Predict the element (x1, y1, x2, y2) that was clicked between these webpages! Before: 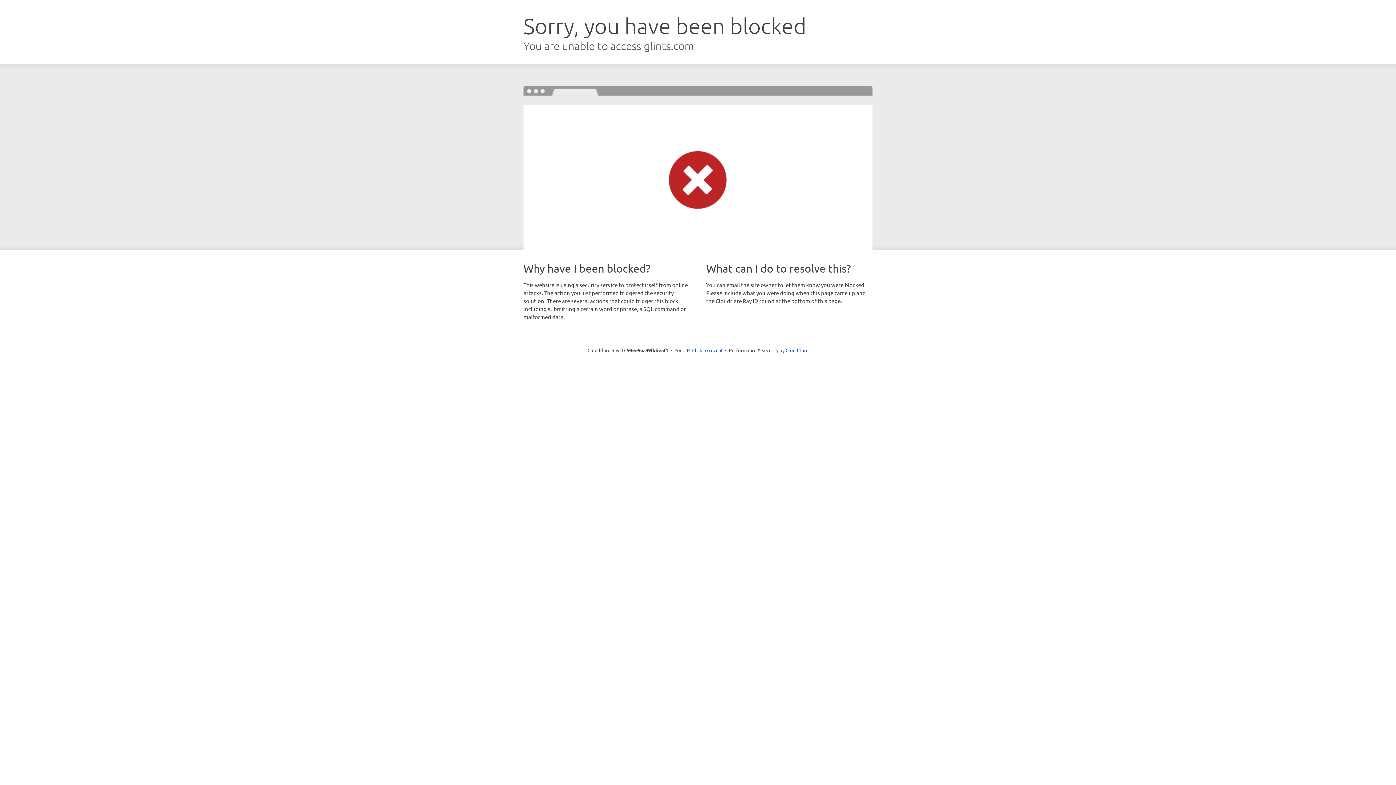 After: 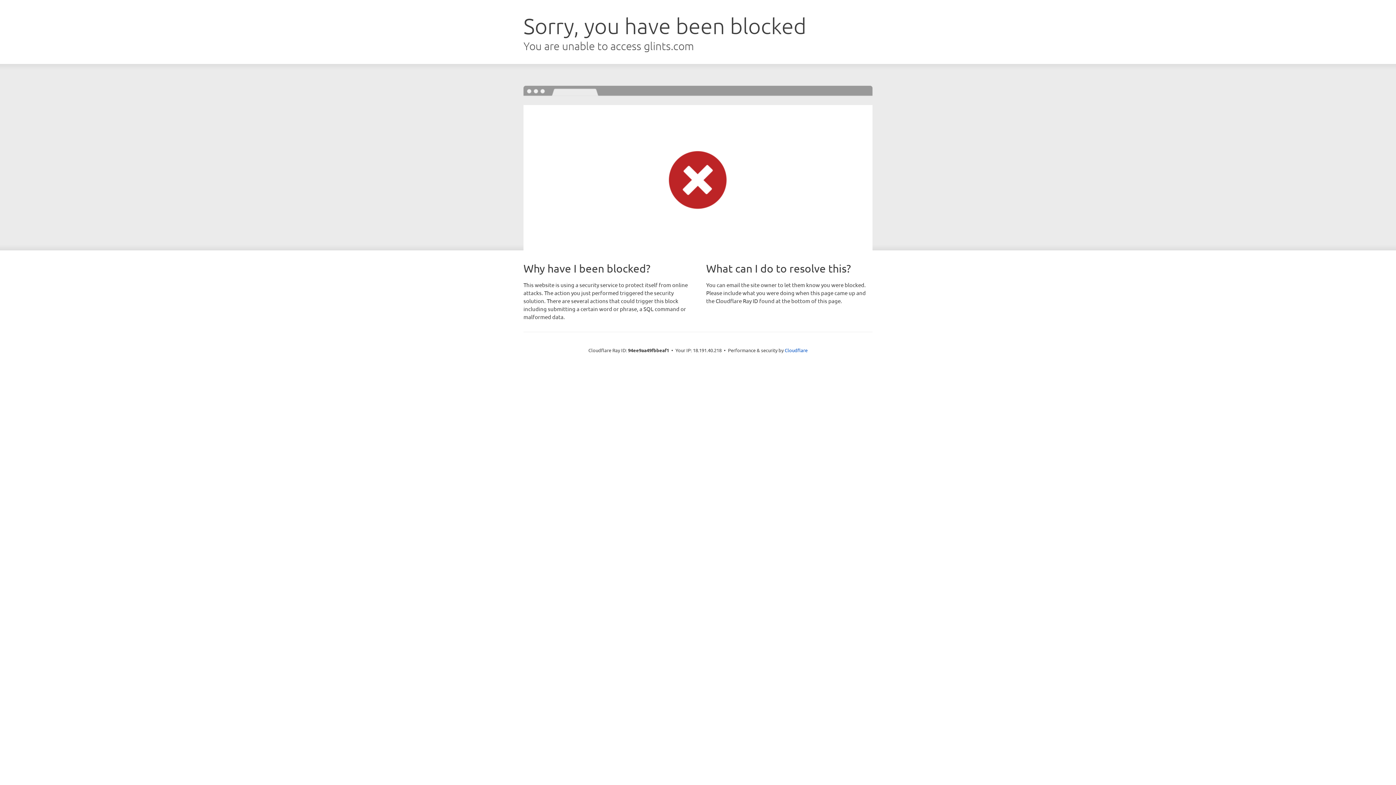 Action: label: Click to reveal bbox: (692, 346, 722, 353)